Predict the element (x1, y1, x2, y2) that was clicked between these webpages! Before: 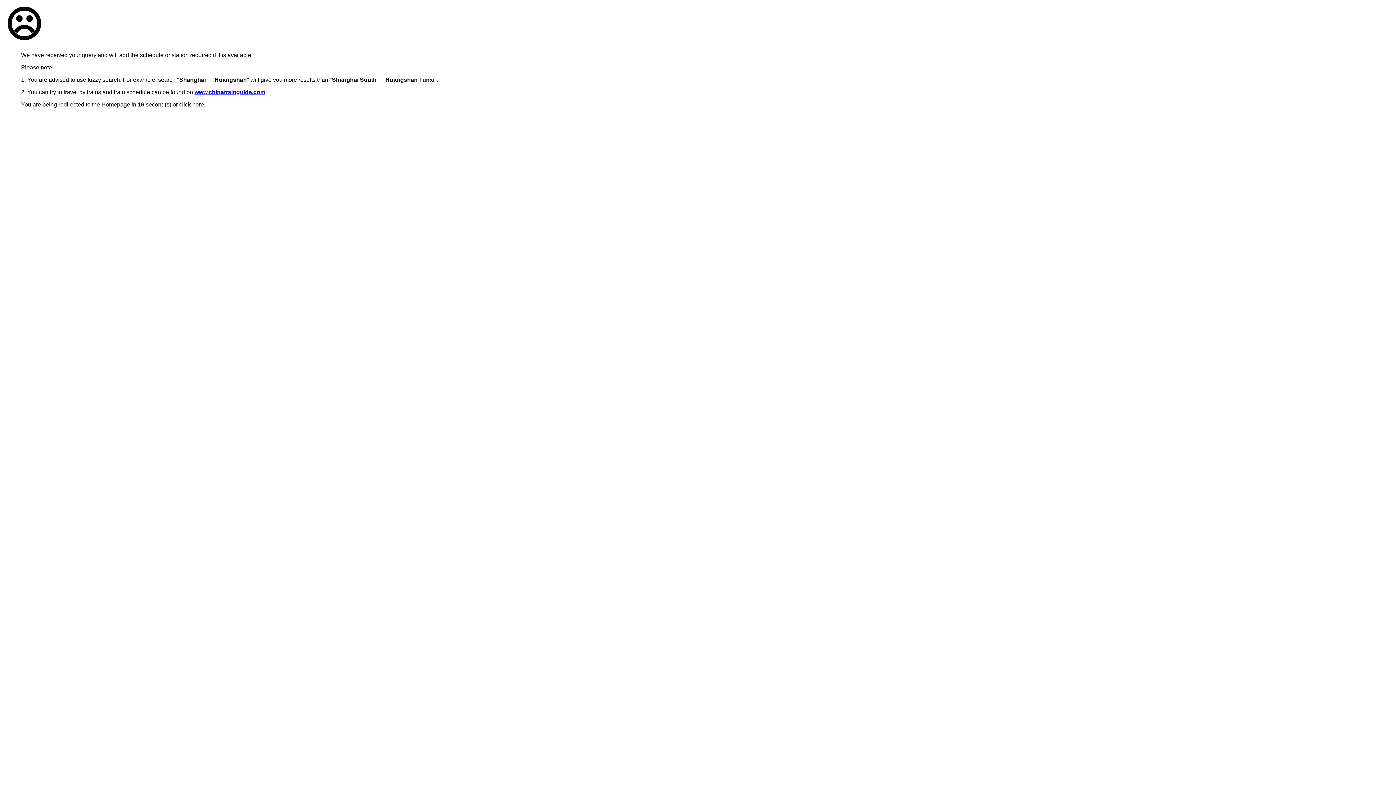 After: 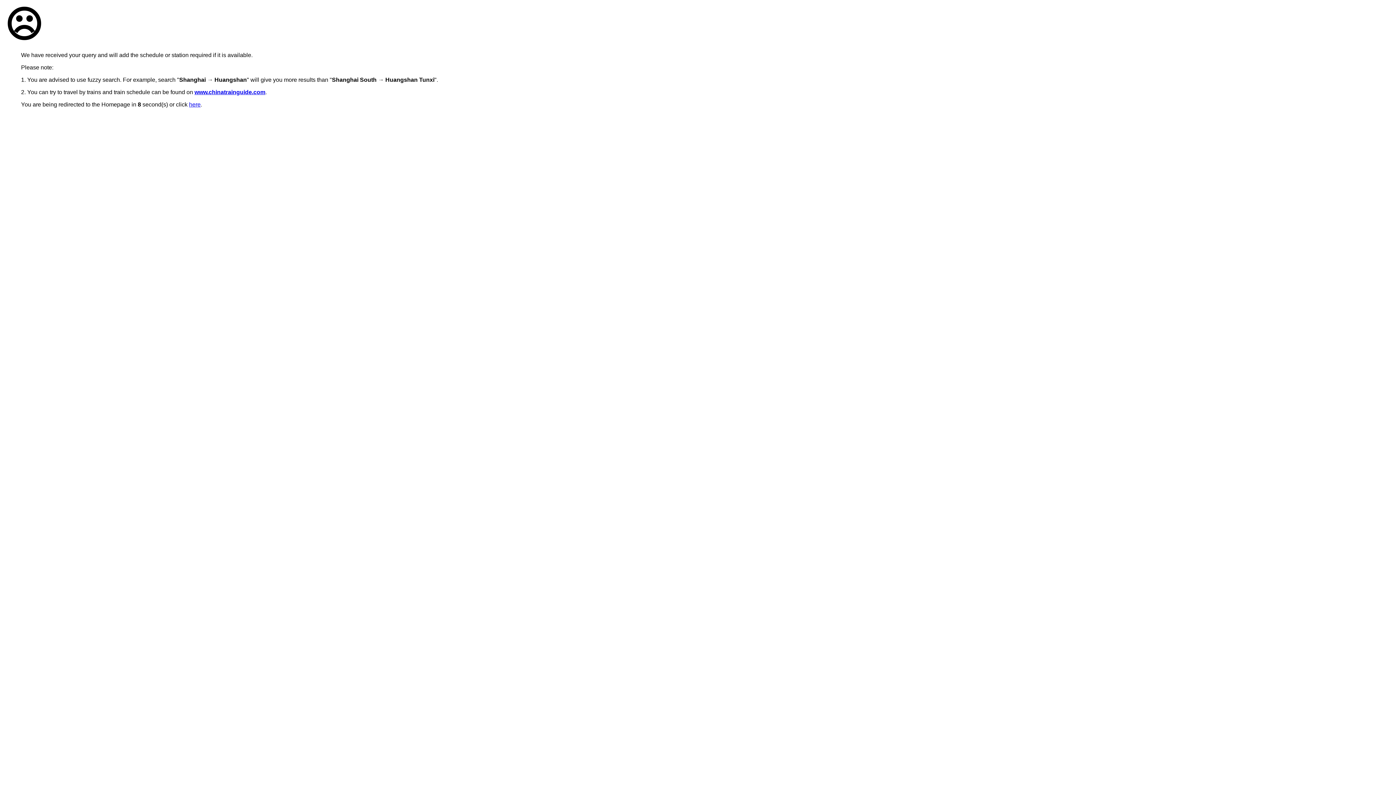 Action: label: www.chinatrainguide.com bbox: (194, 89, 265, 95)